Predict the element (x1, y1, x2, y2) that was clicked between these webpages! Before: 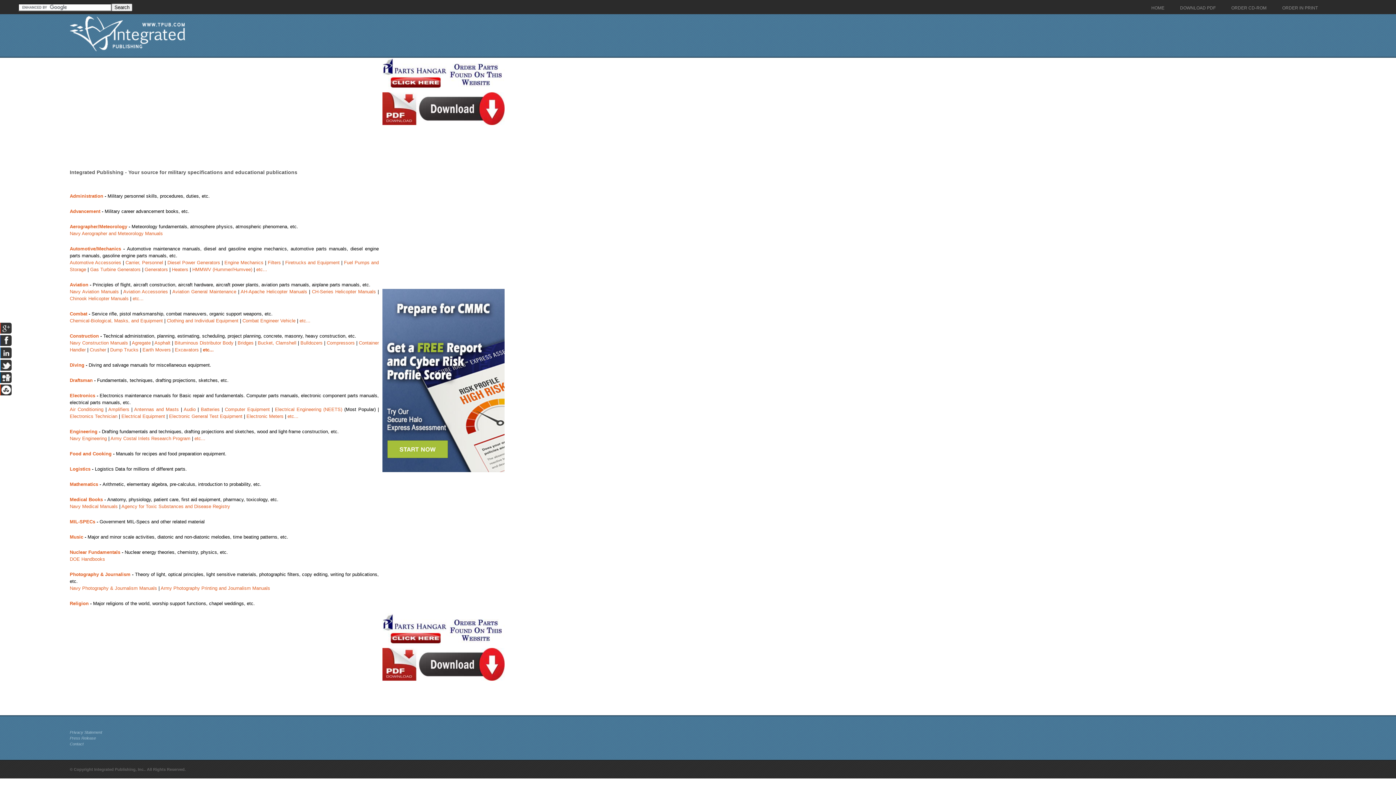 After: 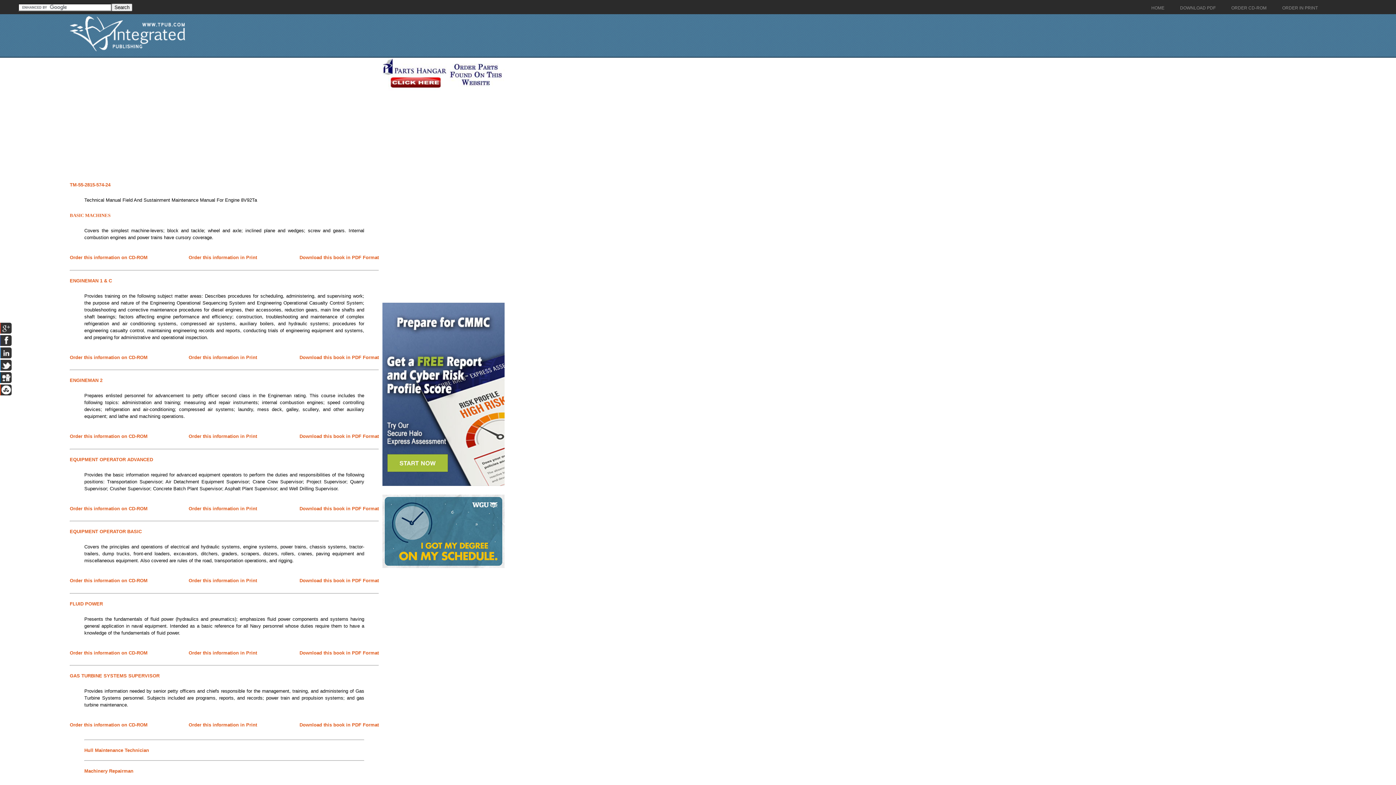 Action: bbox: (224, 259, 263, 265) label: Engine Mechanics